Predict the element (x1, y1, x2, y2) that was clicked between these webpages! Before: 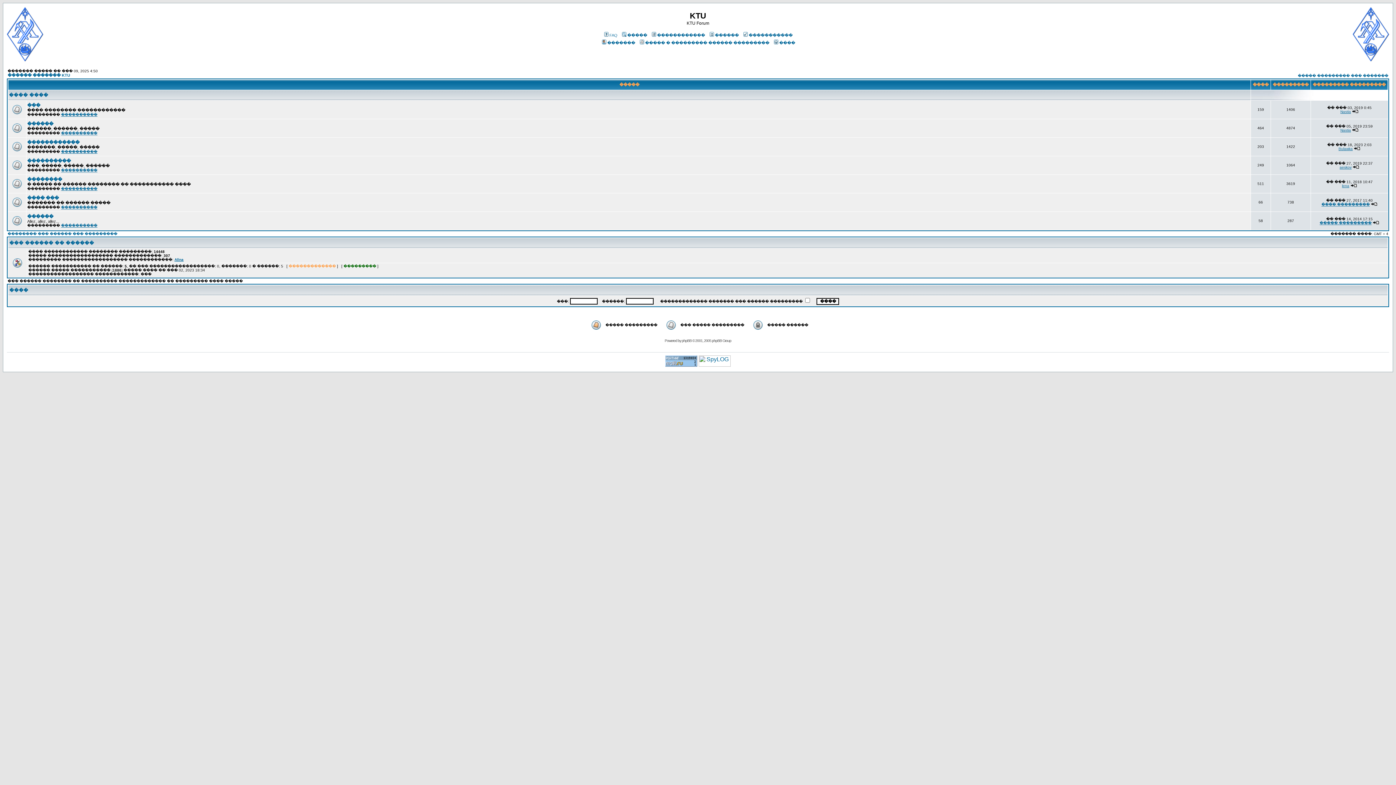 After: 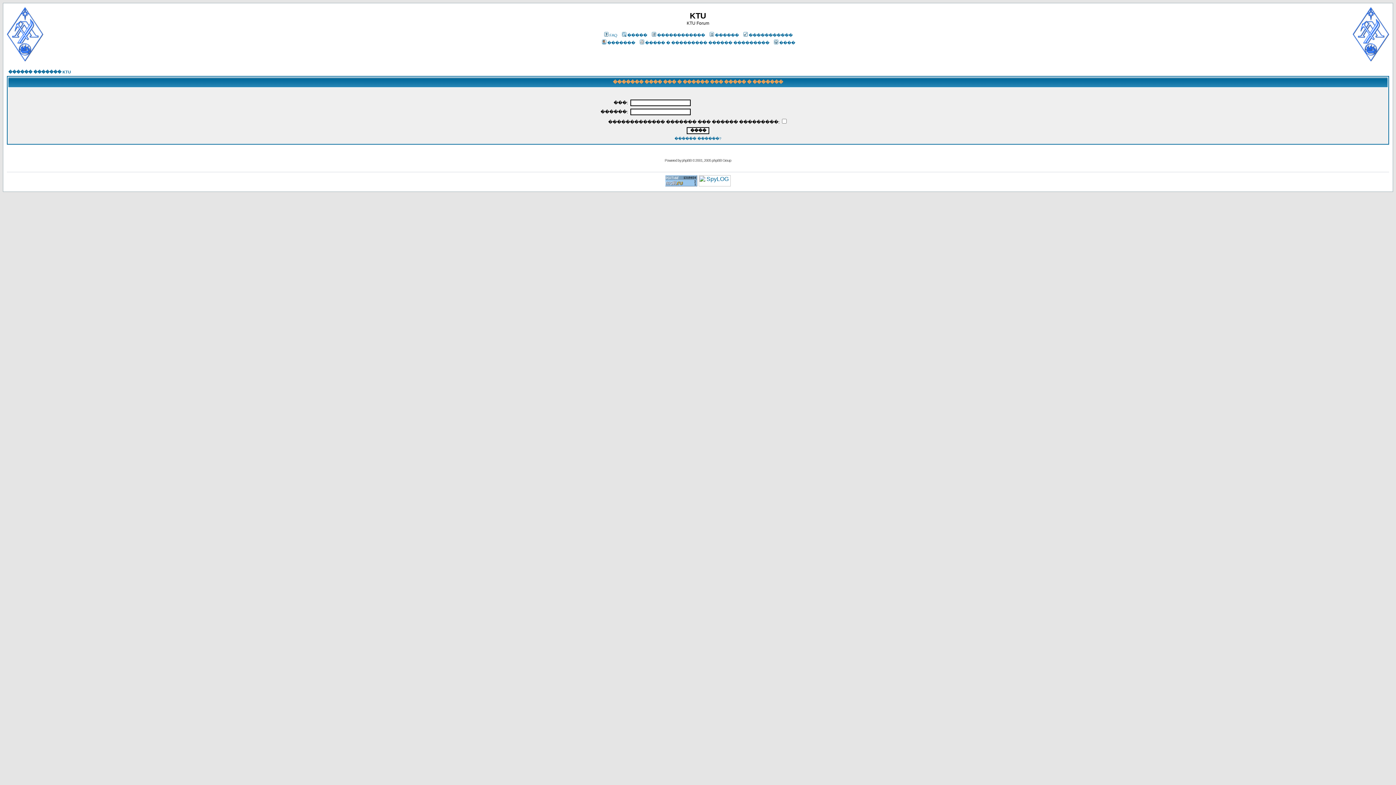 Action: label: ������� bbox: (600, 40, 635, 45)